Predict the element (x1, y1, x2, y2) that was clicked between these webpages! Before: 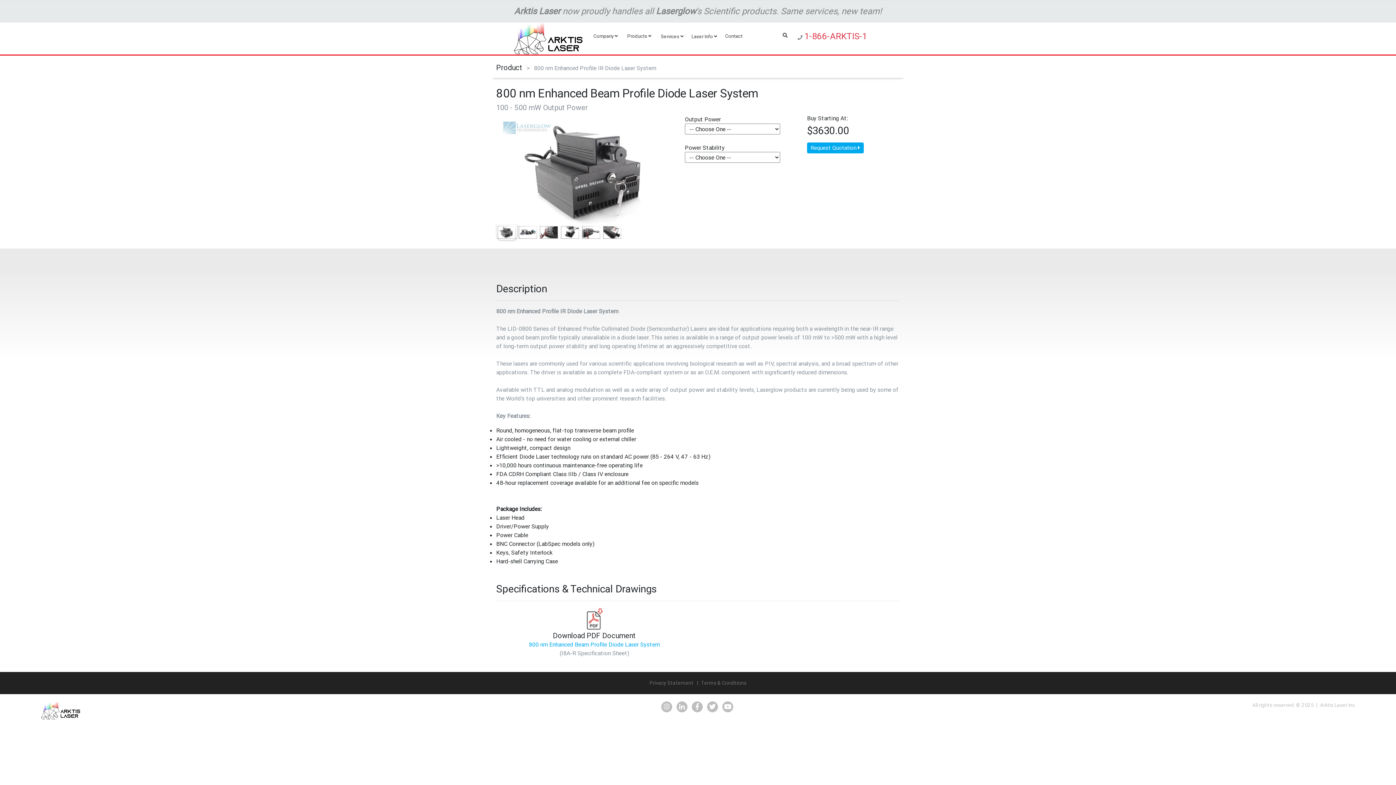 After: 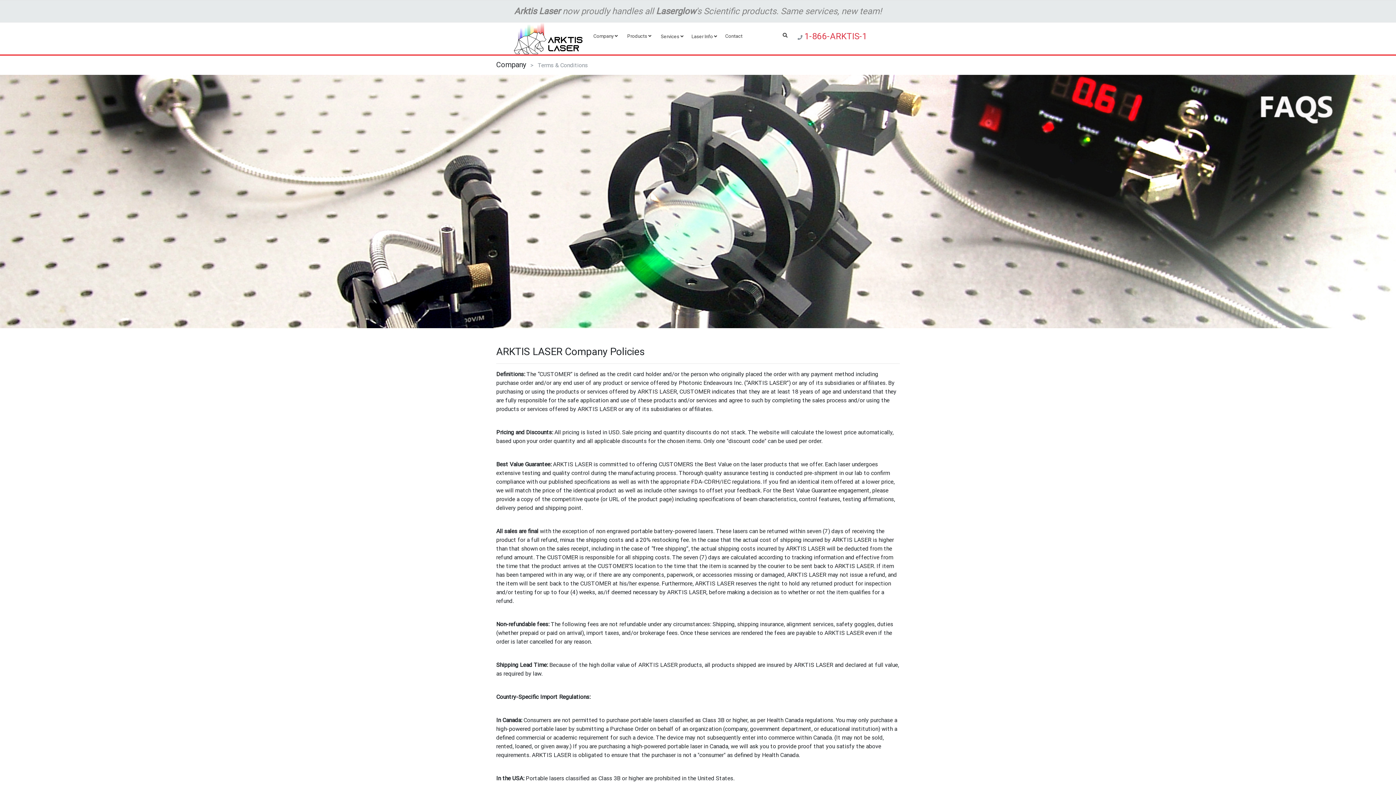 Action: bbox: (701, 680, 746, 686) label: Terms & Conditions